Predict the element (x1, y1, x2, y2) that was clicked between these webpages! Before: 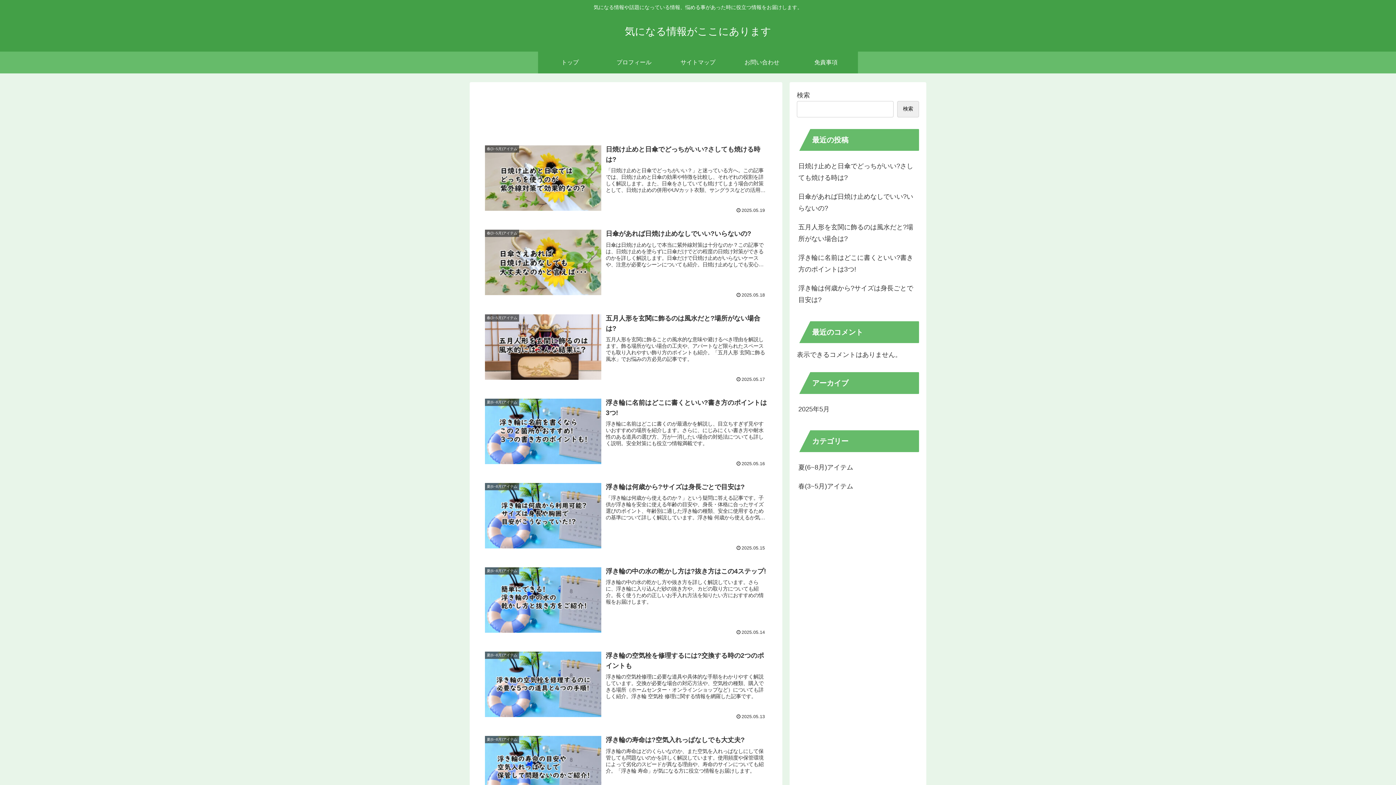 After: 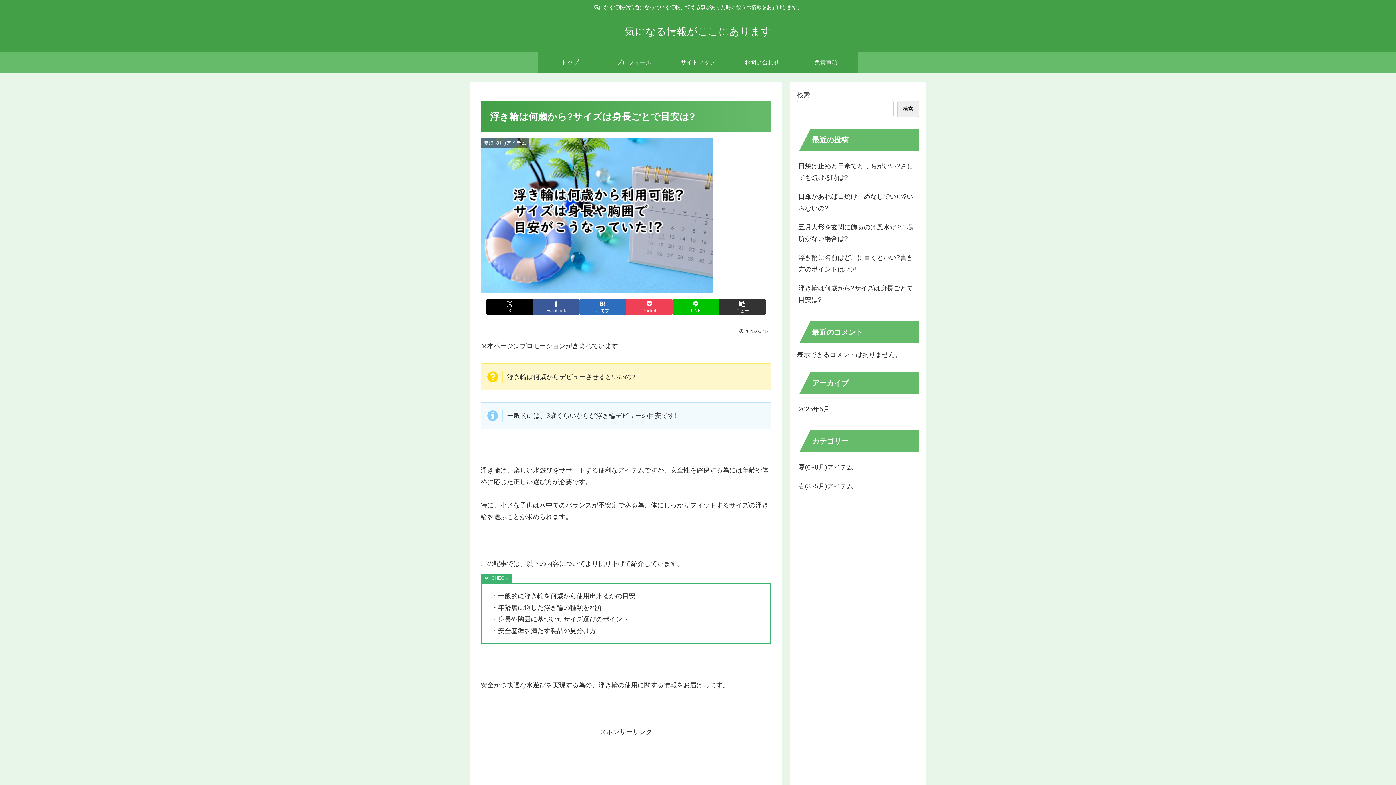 Action: bbox: (480, 477, 771, 555) label: 夏(6~8月)アイテム
浮き輪は何歳から?サイズは身長ごとで目安は?
「浮き輪は何歳から使えるのか？」という疑問に答える記事です。子供が浮き輪を安全に使える年齢の目安や、身長・体格に合ったサイズ選びのポイント、年齢別に適した浮き輪の種類、安全に使用するための基準について詳しく解説しています。浮き輪 何歳から使えるか気になる方におすすめの内容です。
2025.05.15